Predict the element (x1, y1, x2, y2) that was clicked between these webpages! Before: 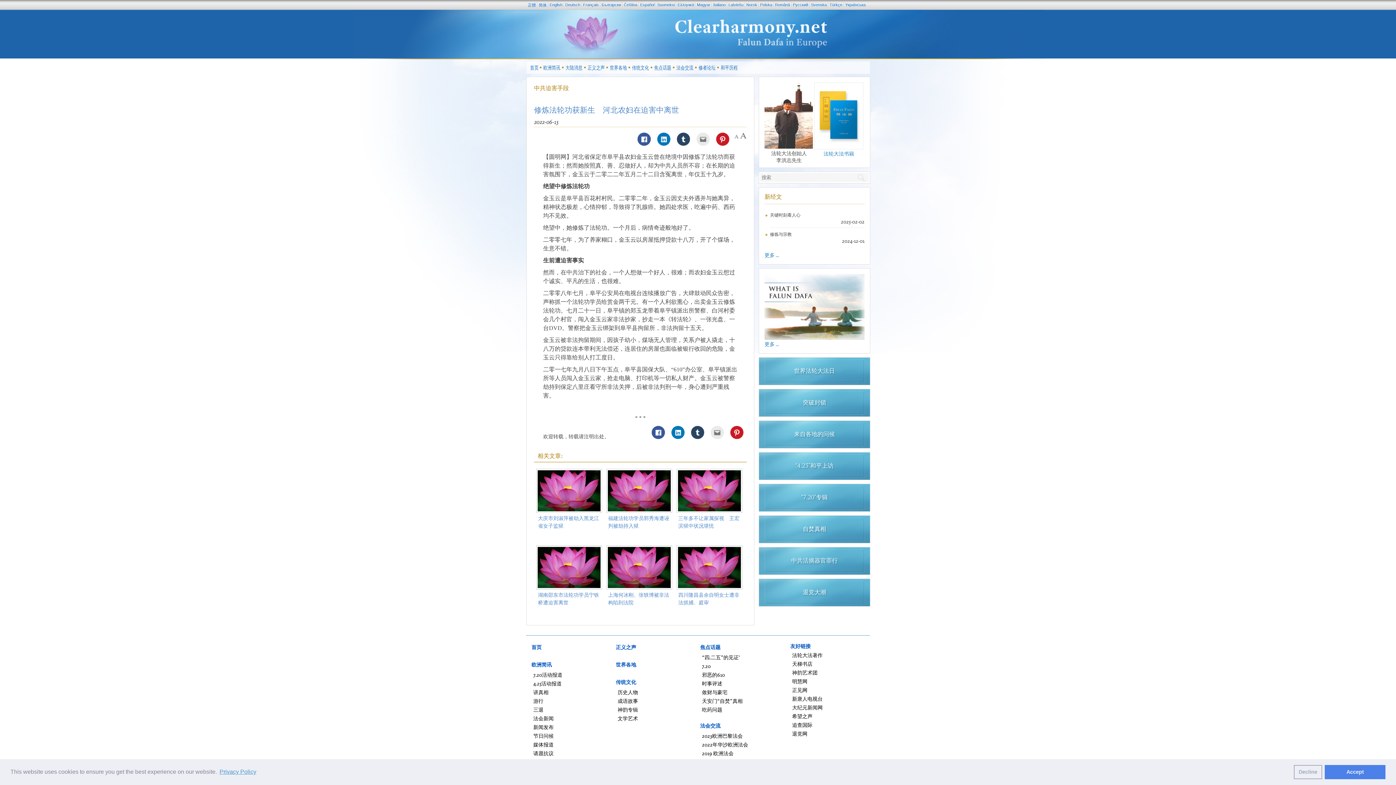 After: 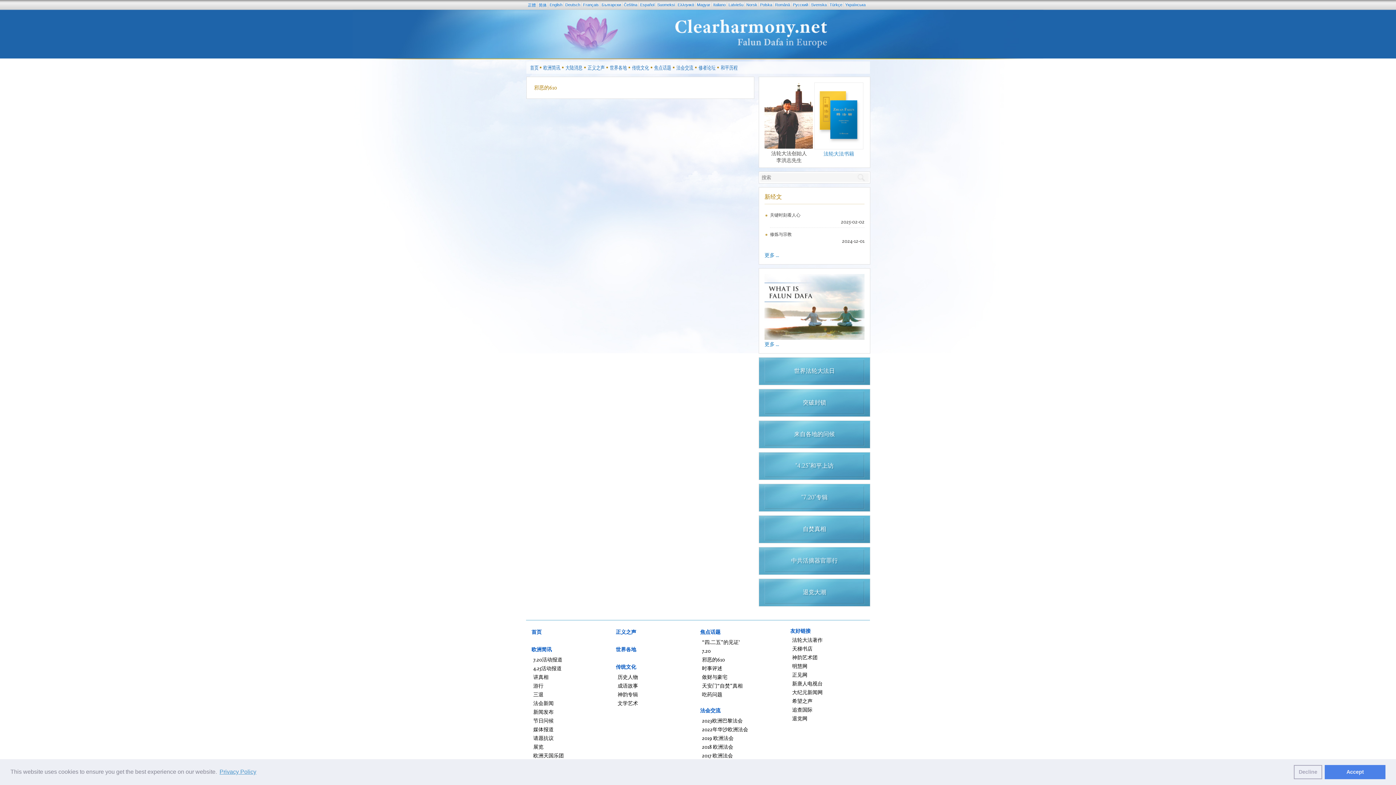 Action: label: 邪恶的610 bbox: (702, 671, 725, 678)